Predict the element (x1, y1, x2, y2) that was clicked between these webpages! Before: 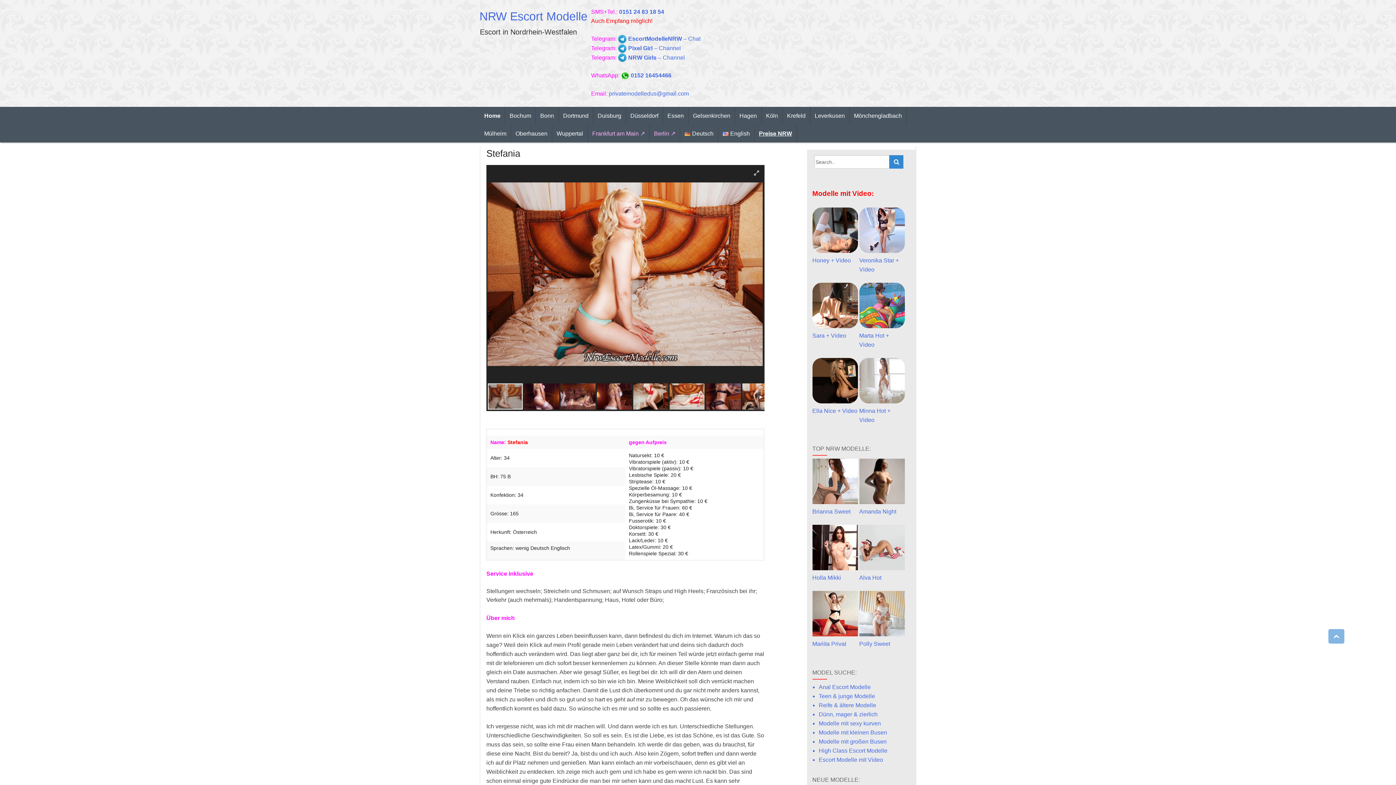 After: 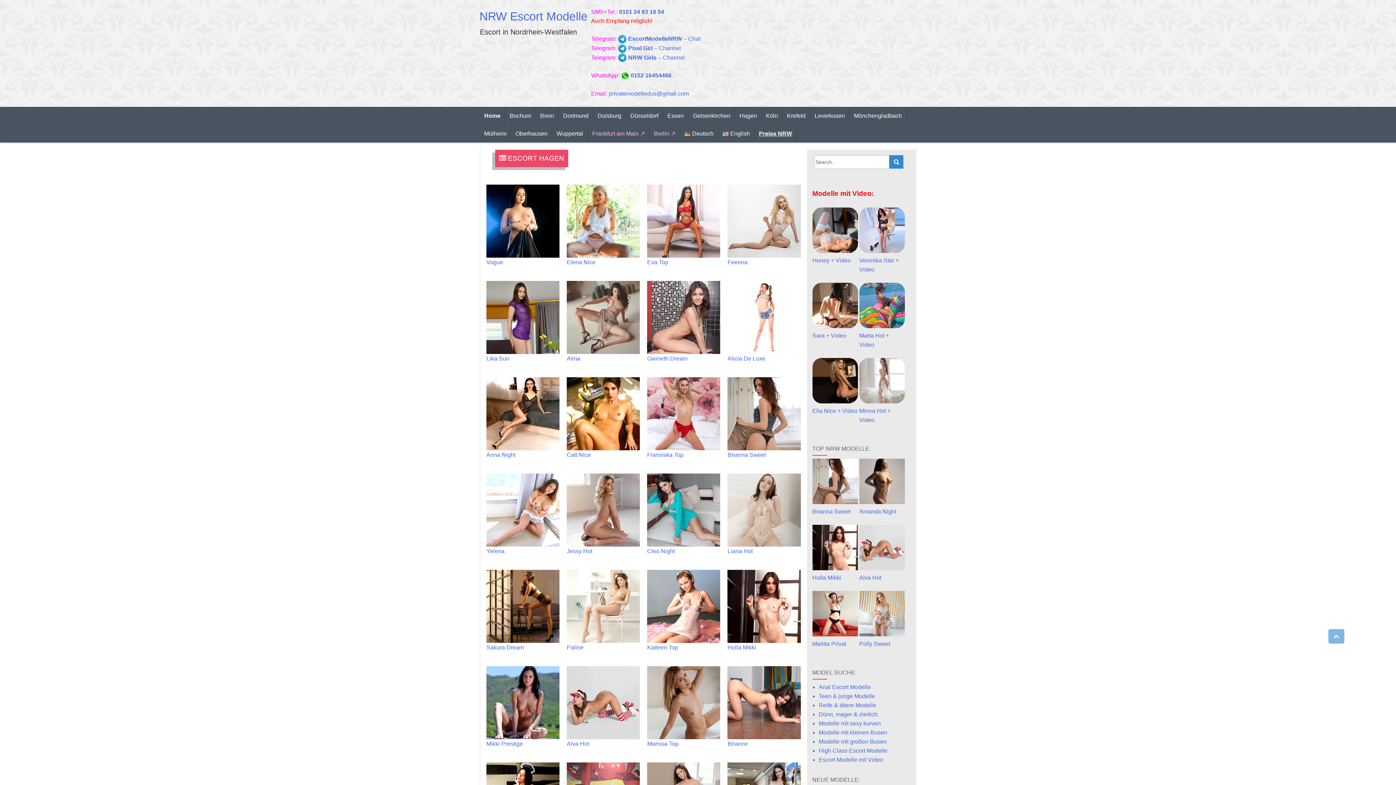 Action: label: Hagen bbox: (735, 106, 761, 124)